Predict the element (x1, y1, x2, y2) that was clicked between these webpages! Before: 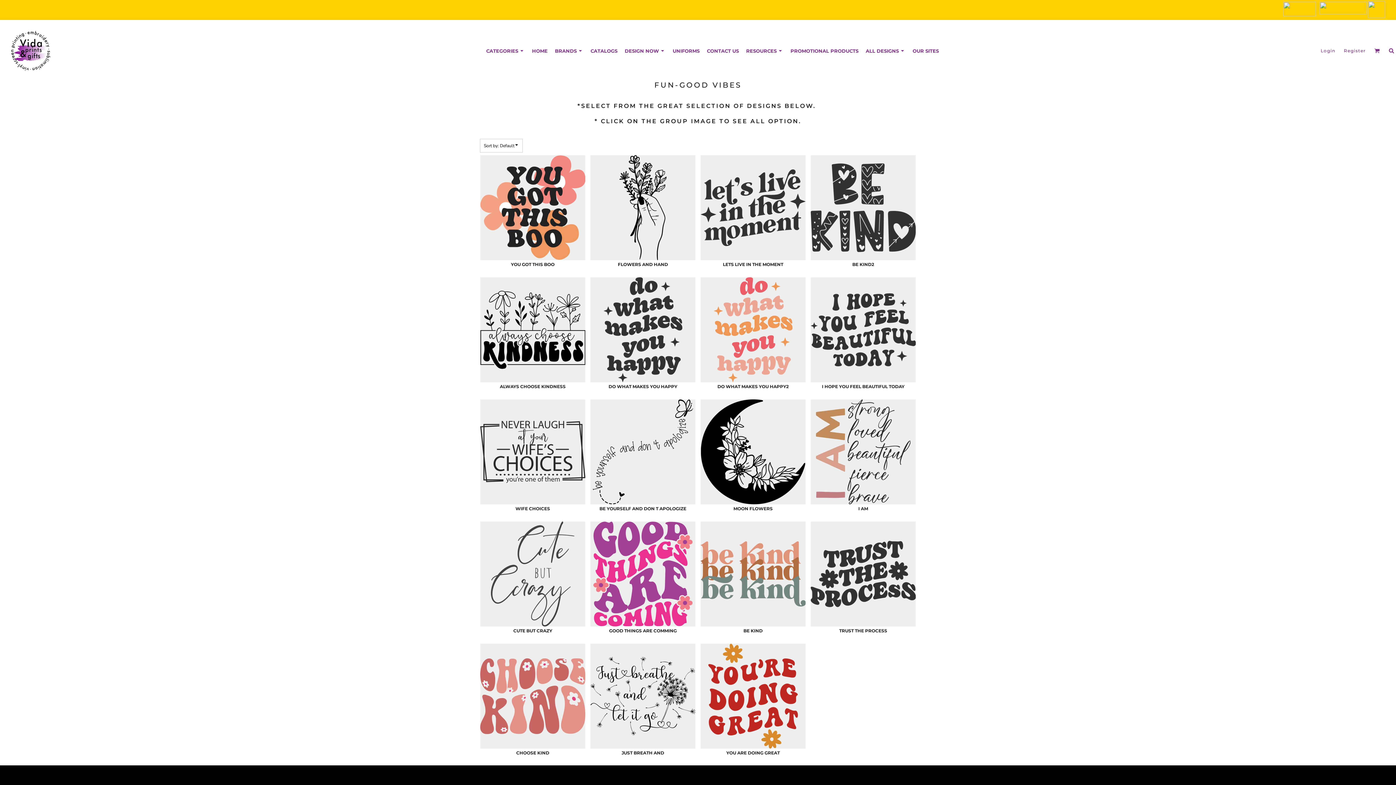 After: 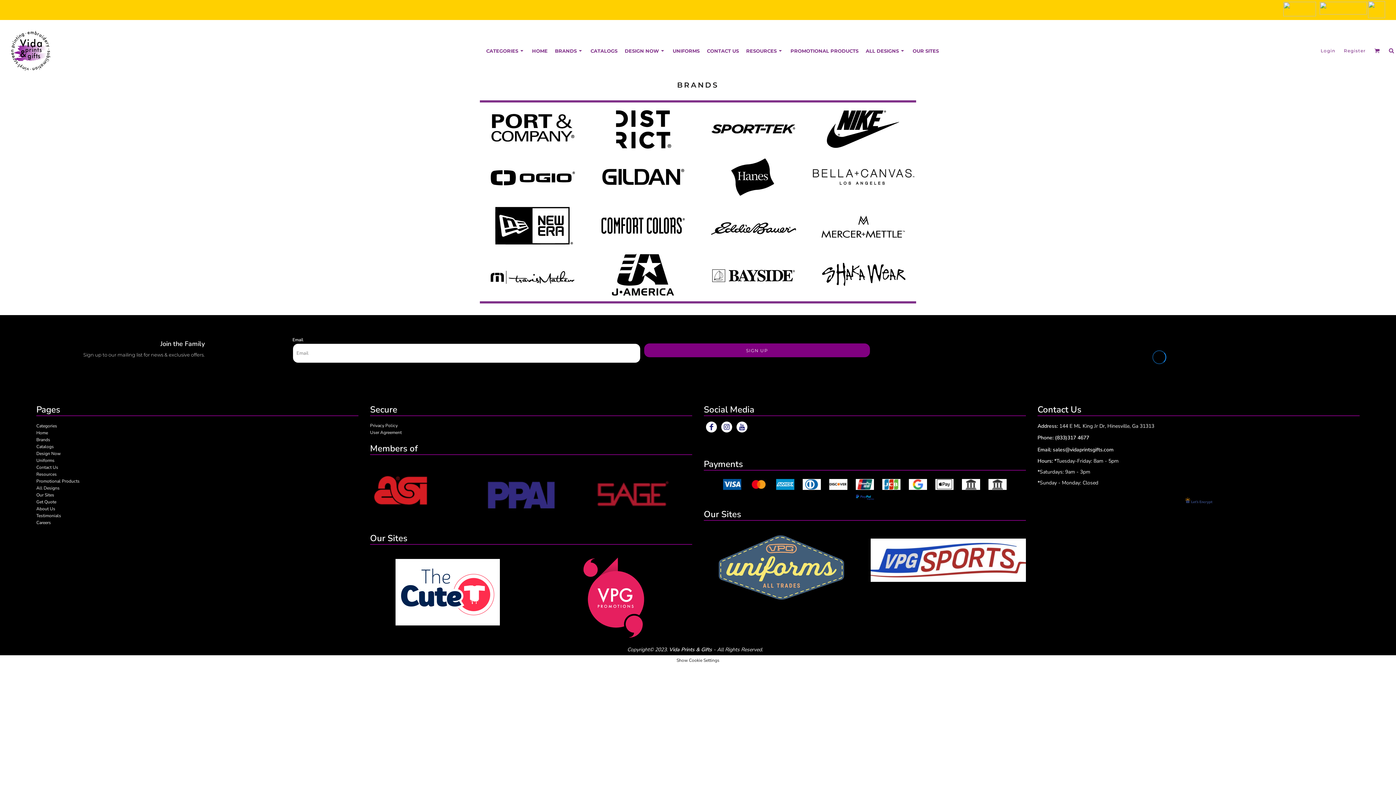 Action: label: BRANDS bbox: (555, 47, 583, 53)